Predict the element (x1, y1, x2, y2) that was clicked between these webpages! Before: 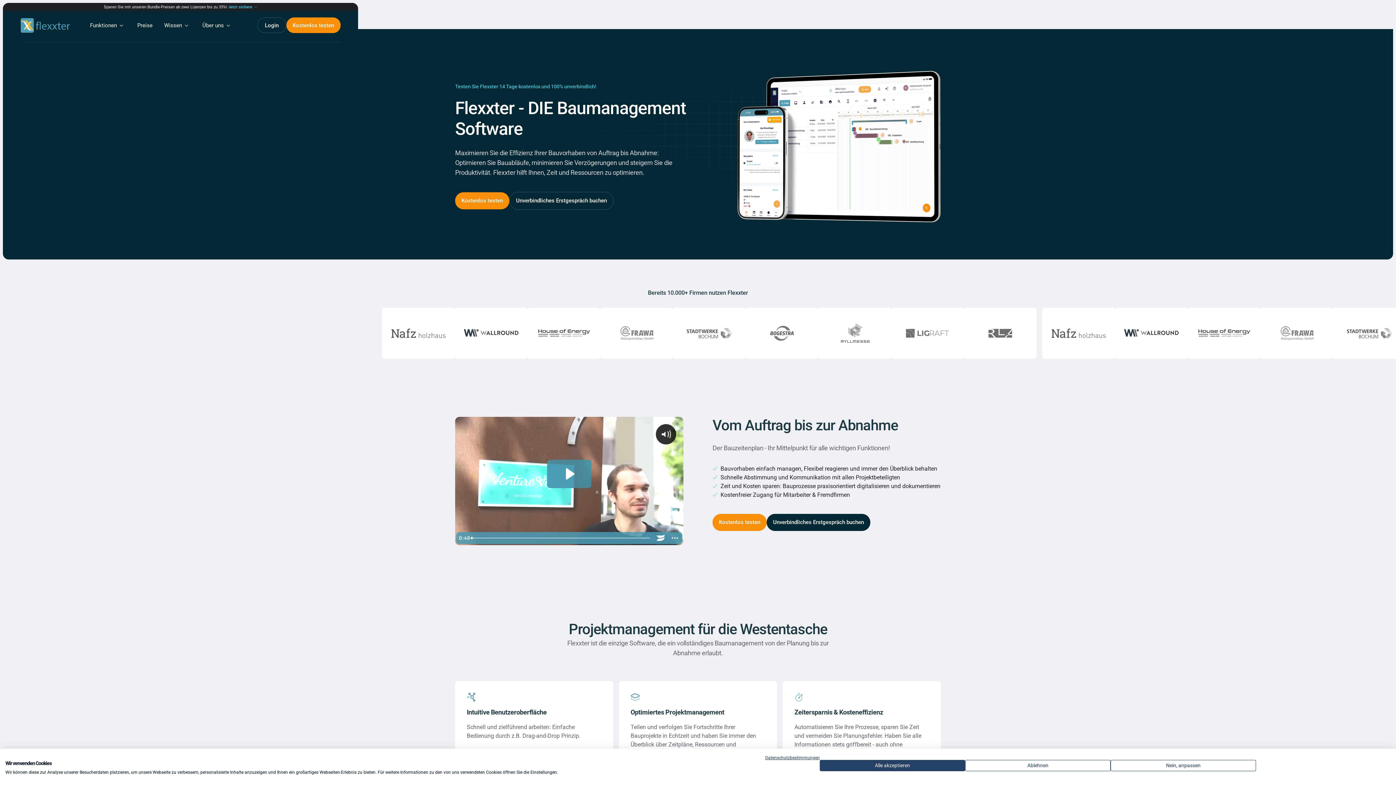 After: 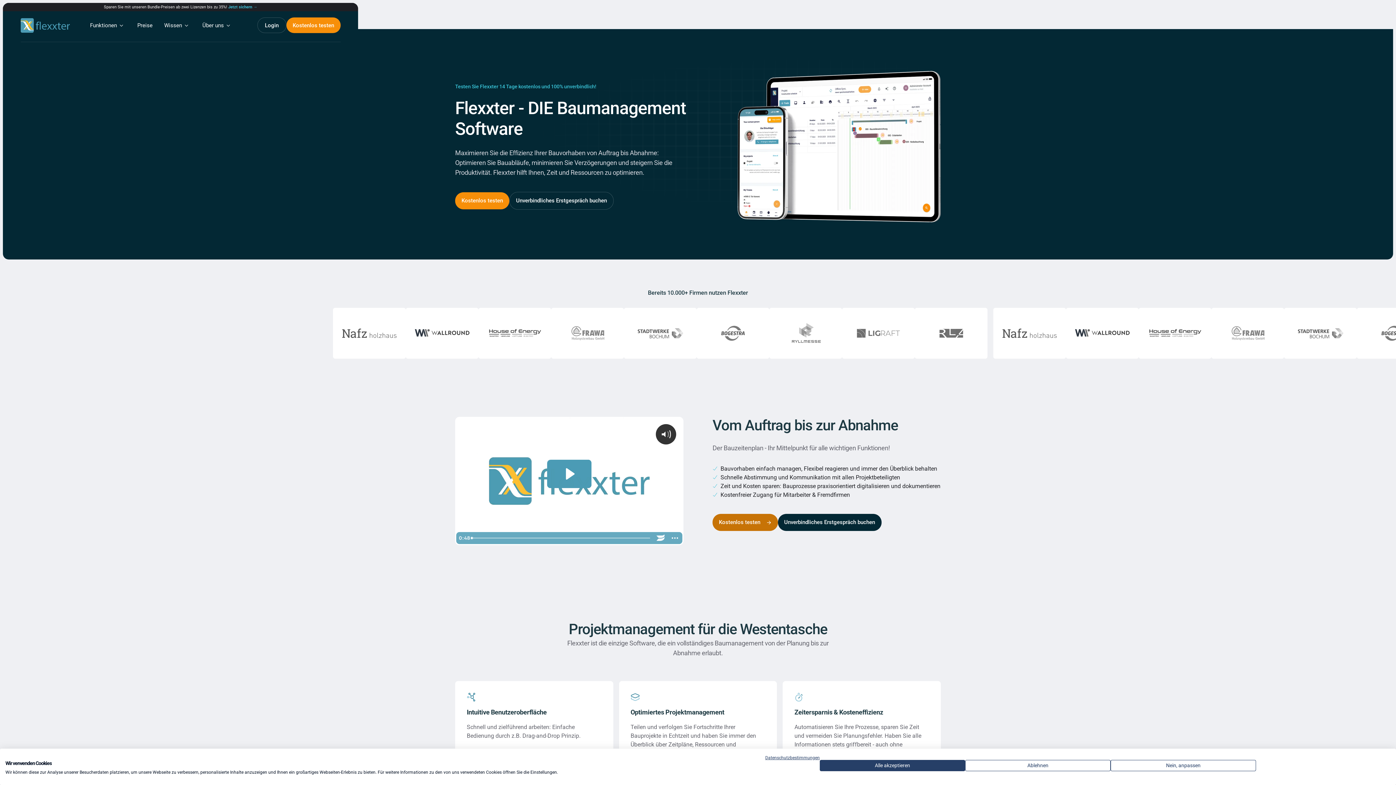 Action: label: Kostenlos testen bbox: (712, 514, 766, 531)